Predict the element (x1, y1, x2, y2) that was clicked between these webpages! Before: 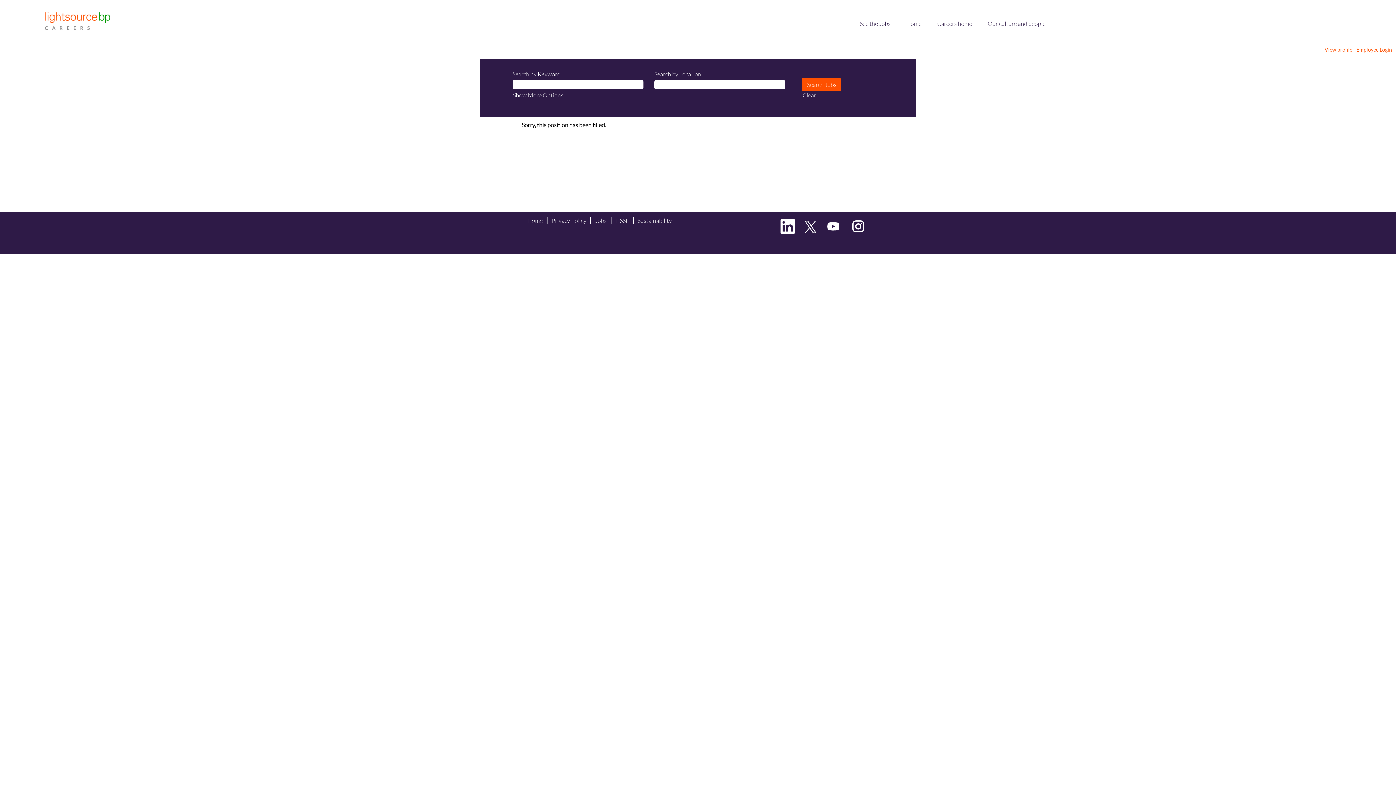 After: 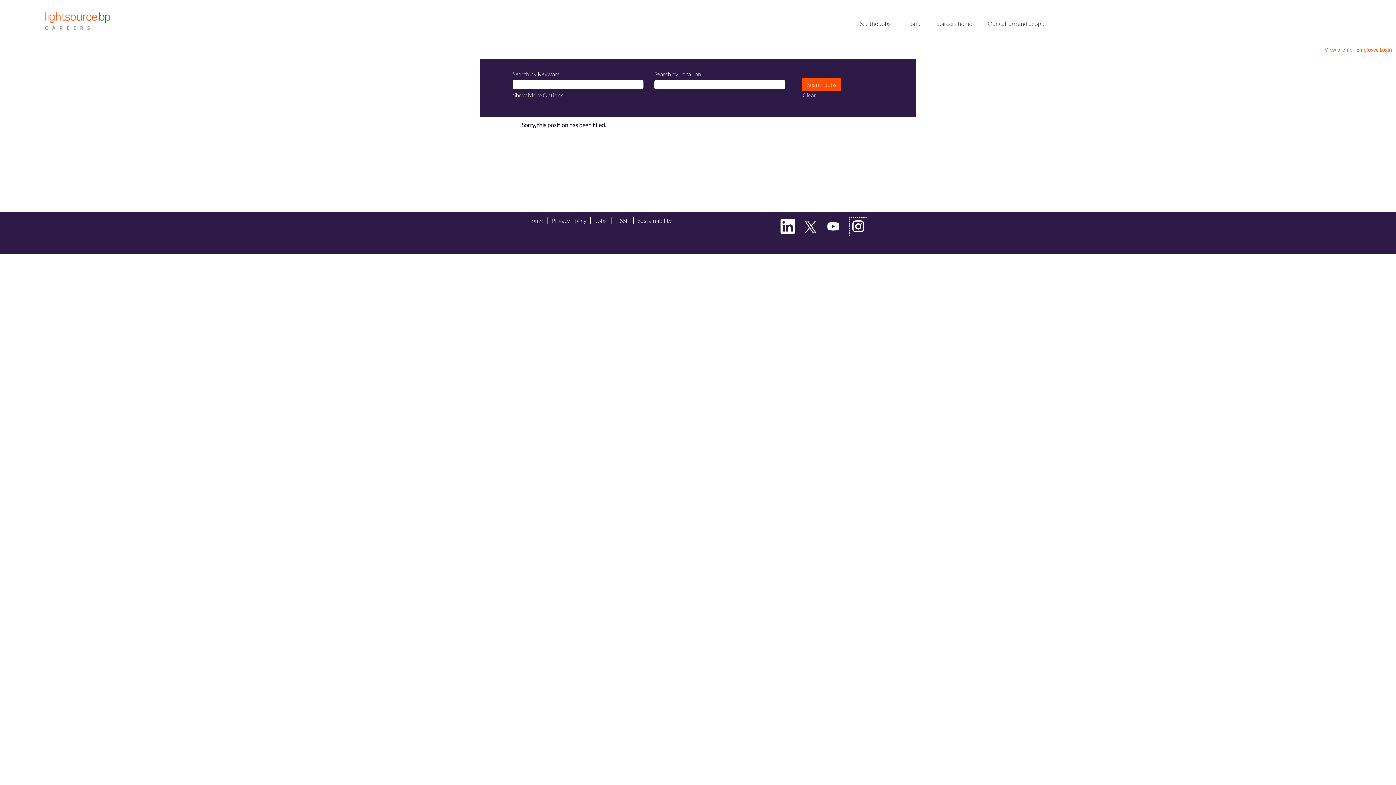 Action: bbox: (849, 217, 867, 236)